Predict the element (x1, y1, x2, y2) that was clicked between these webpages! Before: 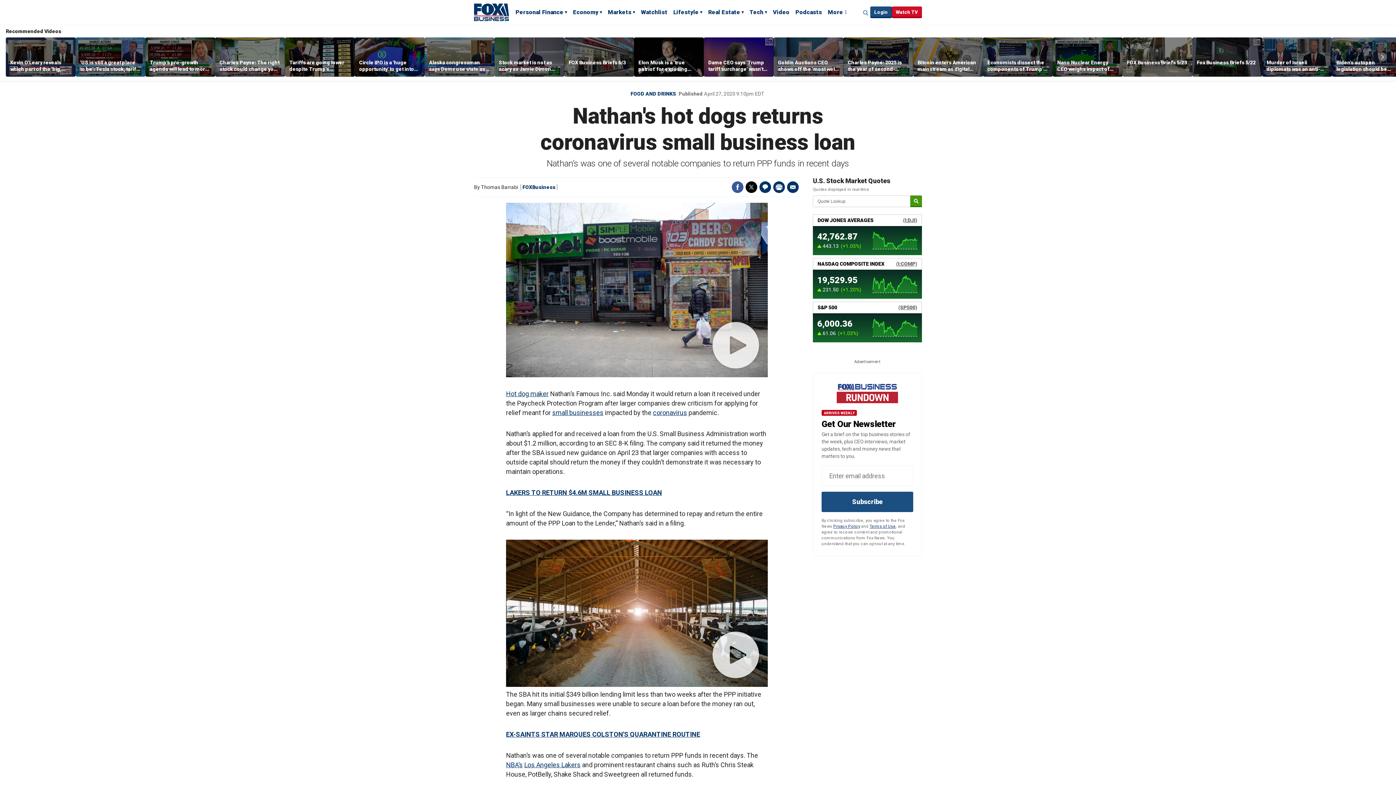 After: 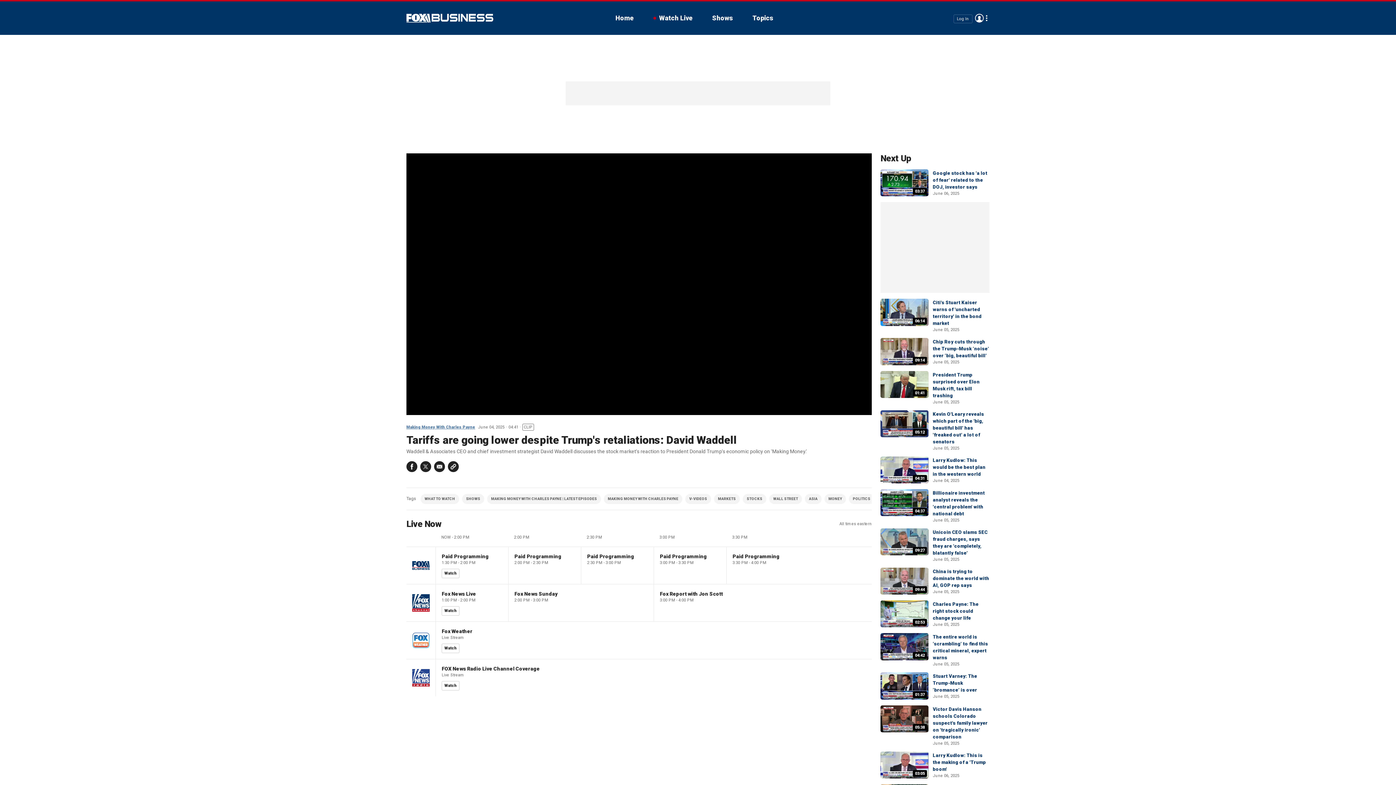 Action: bbox: (289, 59, 350, 72) label: Tariffs are going lower despite Trump's retaliations: David Waddell